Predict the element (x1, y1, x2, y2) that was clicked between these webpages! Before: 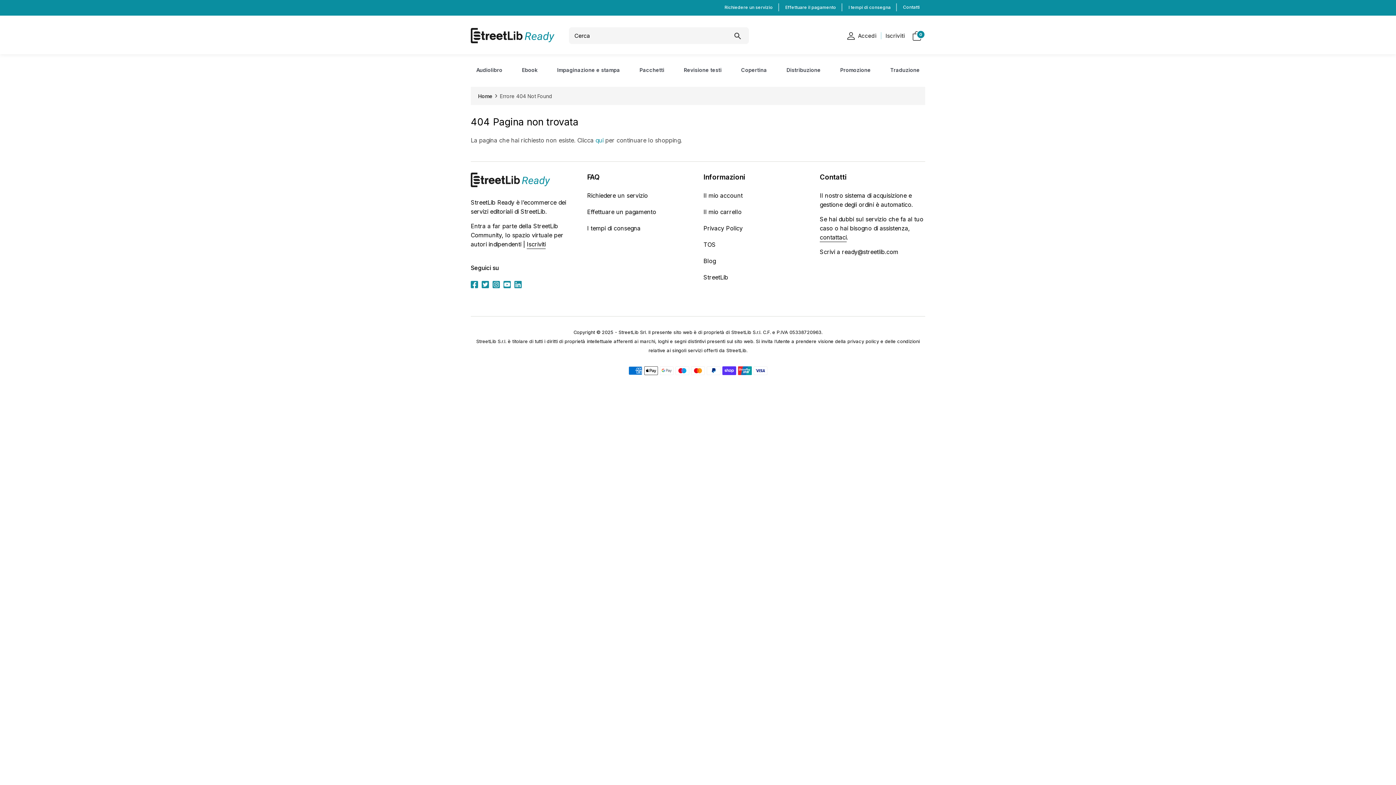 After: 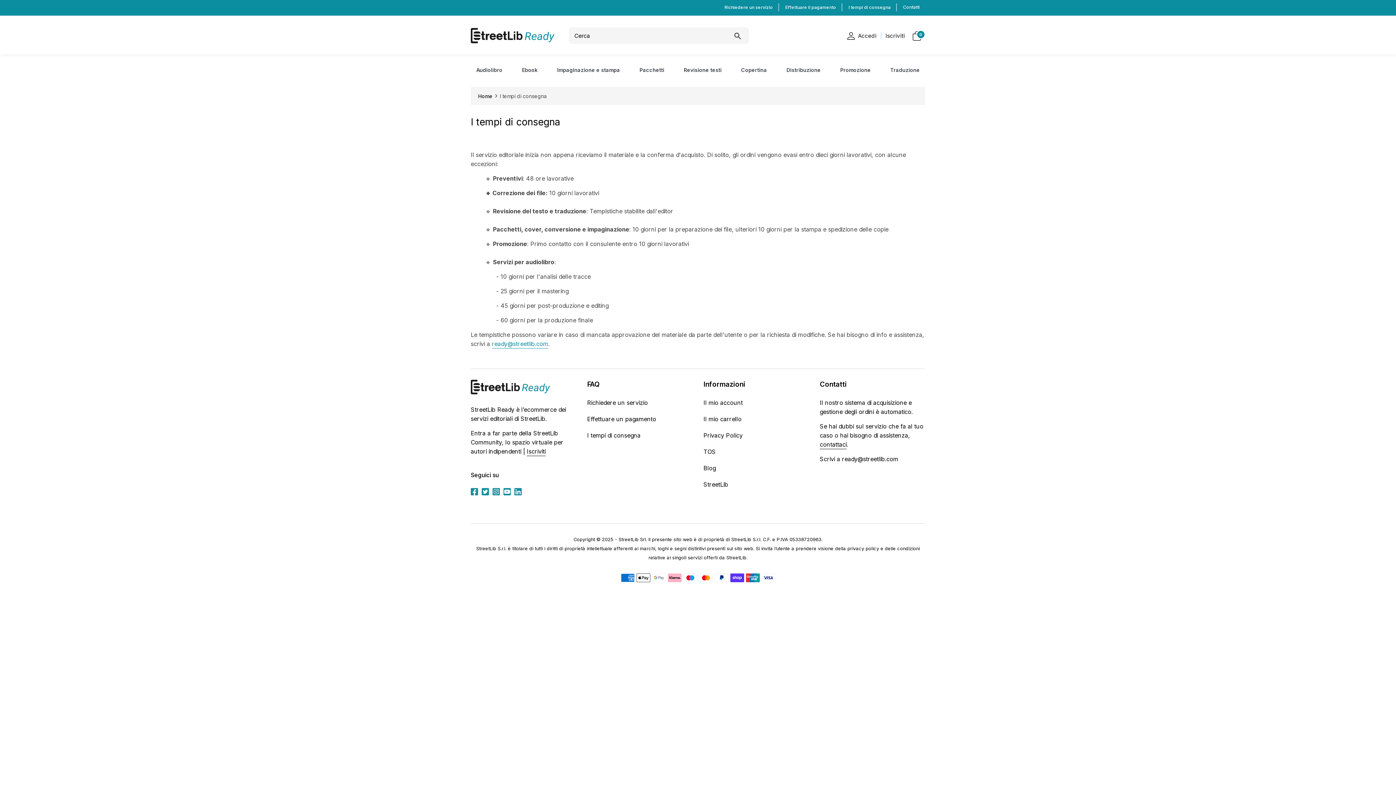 Action: bbox: (587, 224, 640, 232) label: I tempi di consegna